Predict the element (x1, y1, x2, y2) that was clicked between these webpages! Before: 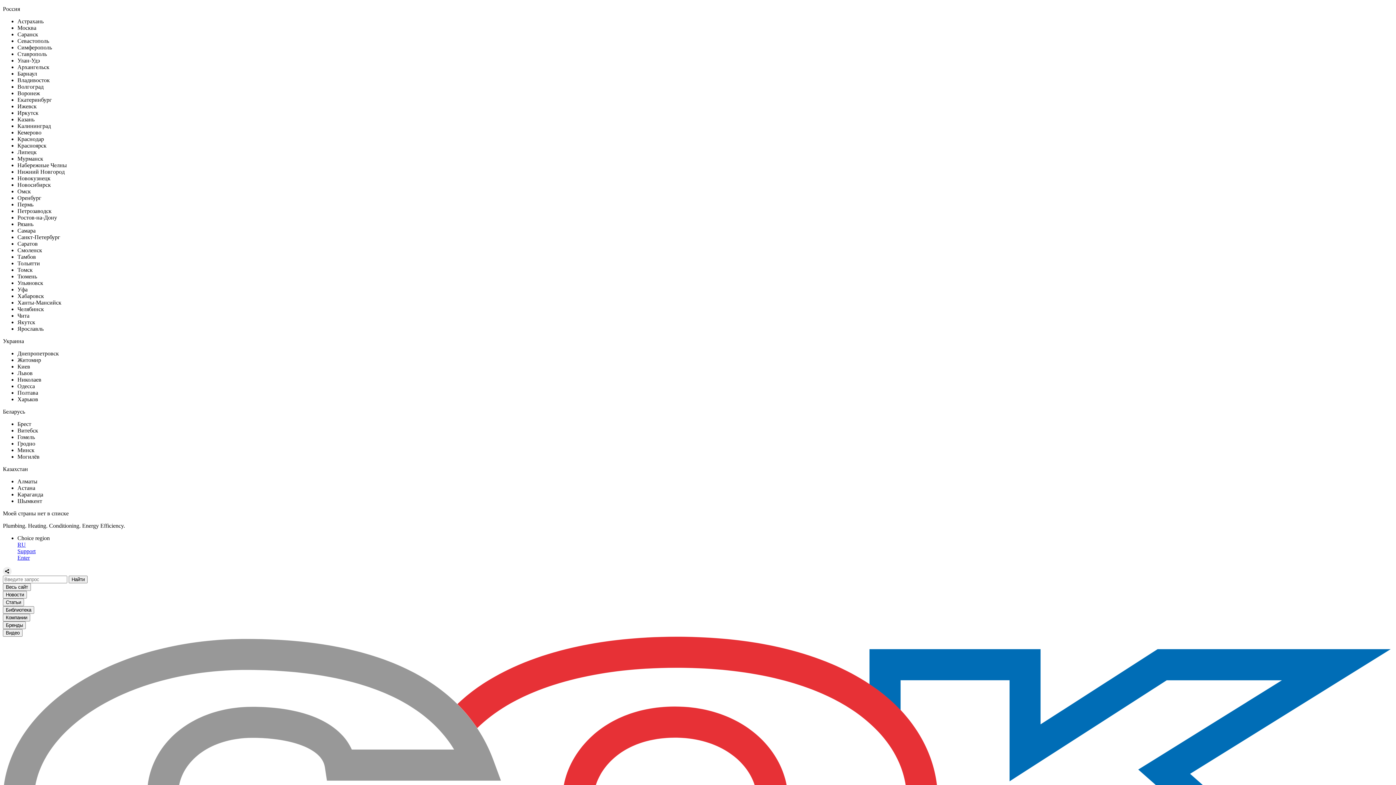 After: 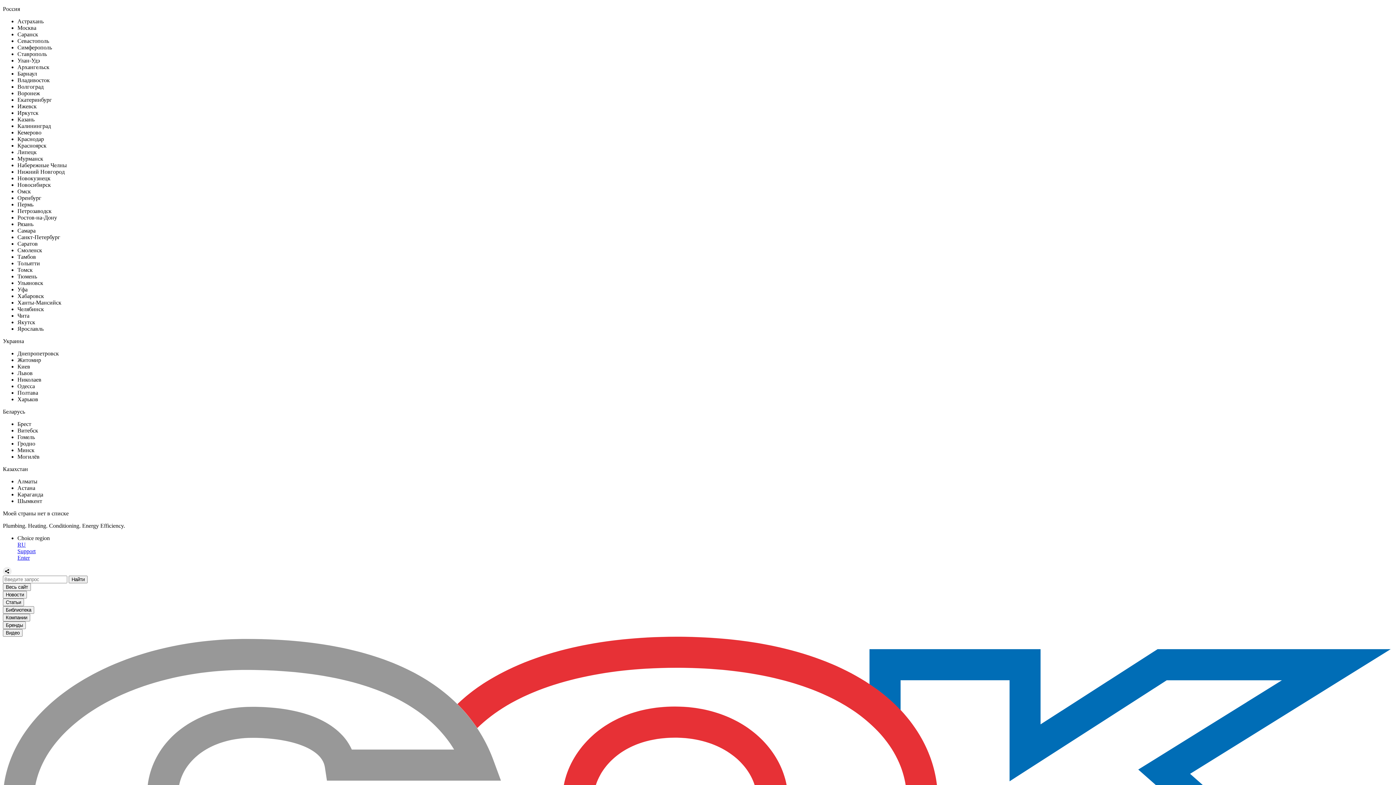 Action: label: Рязань bbox: (17, 221, 33, 227)